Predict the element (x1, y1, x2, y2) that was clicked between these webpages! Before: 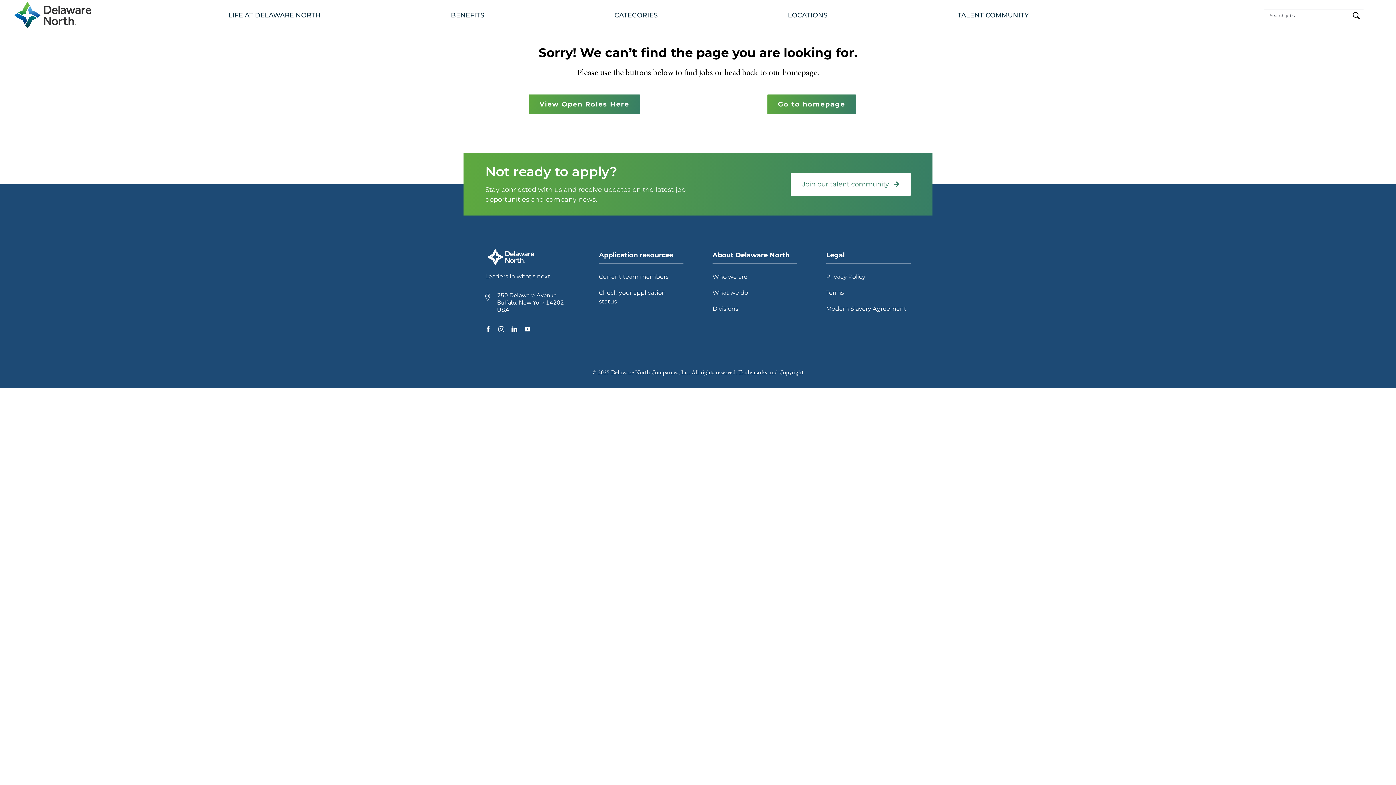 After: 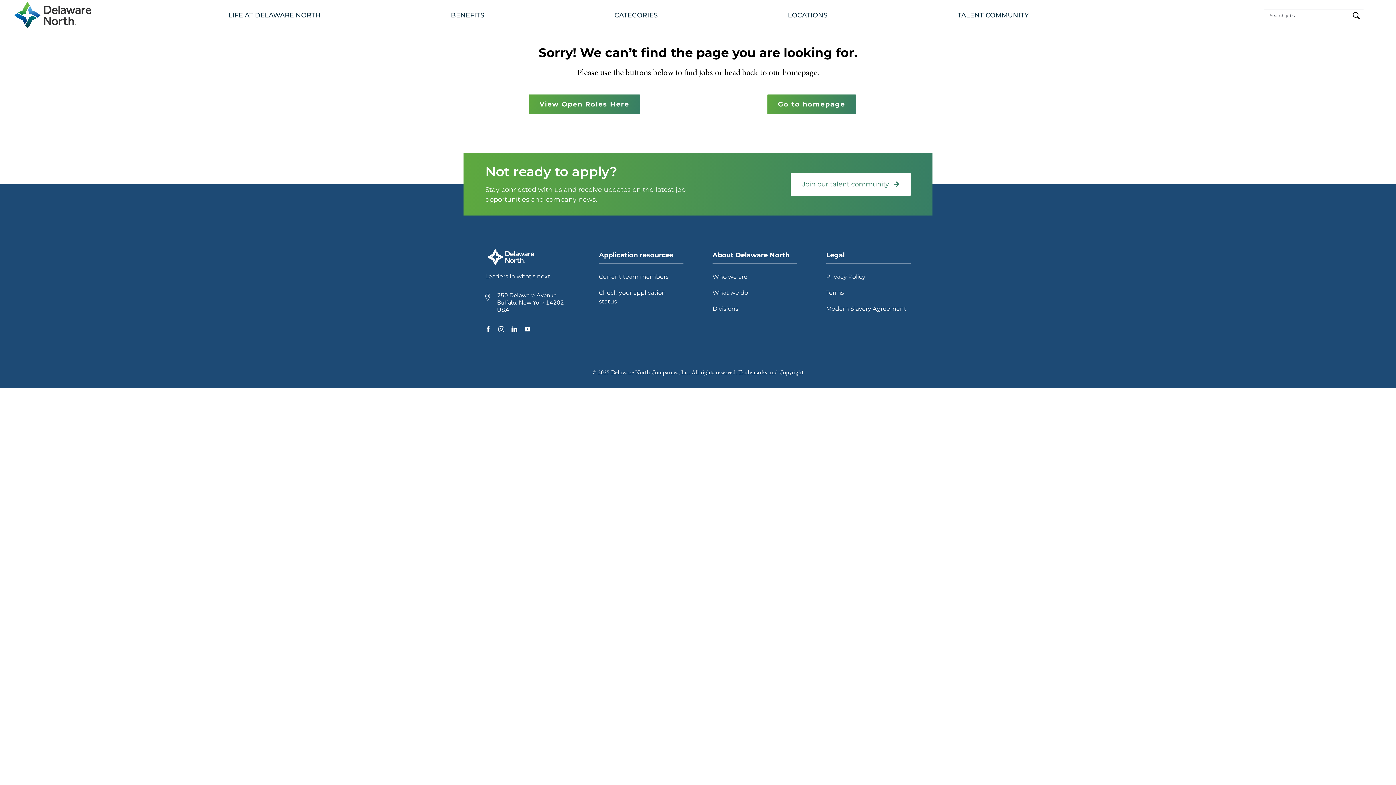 Action: label: Legal open in new tab bbox: (826, 251, 844, 259)